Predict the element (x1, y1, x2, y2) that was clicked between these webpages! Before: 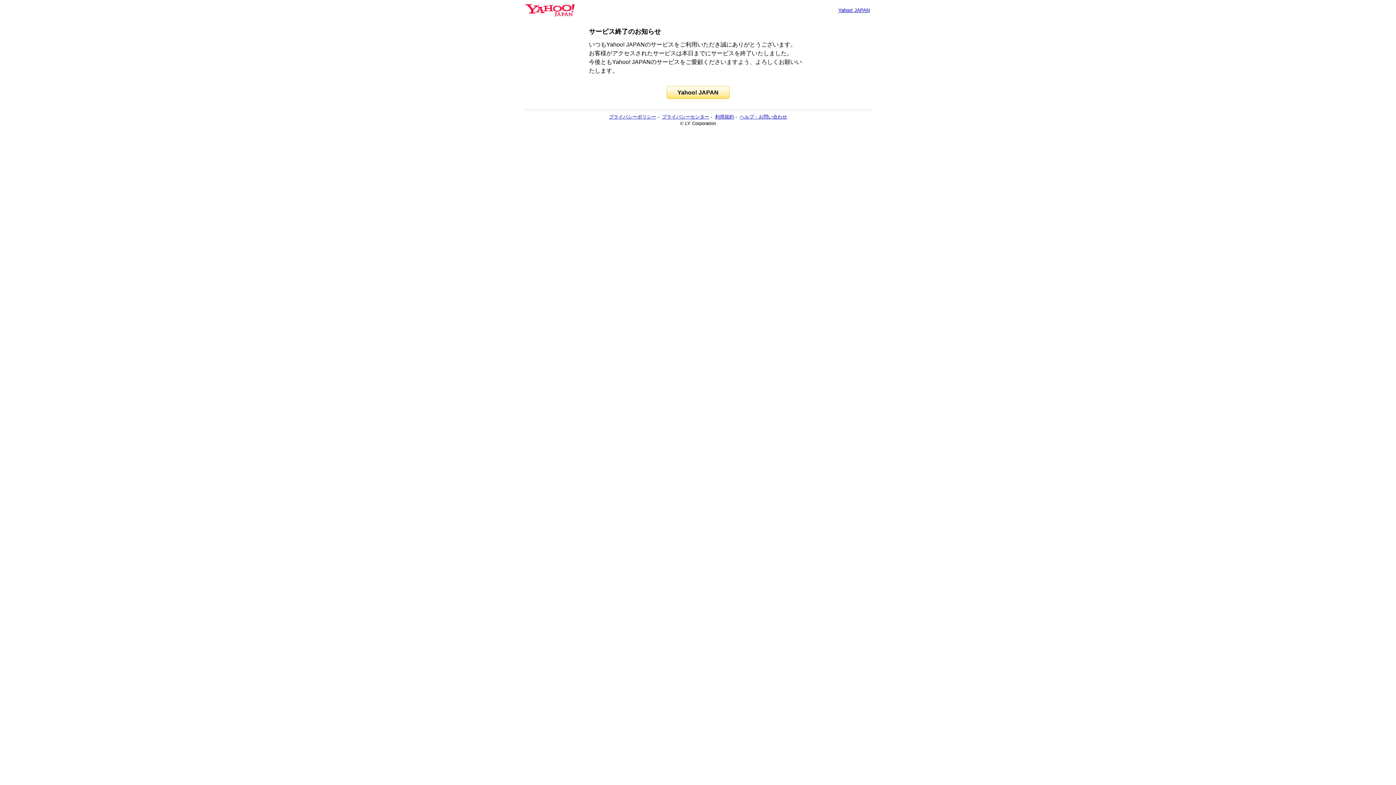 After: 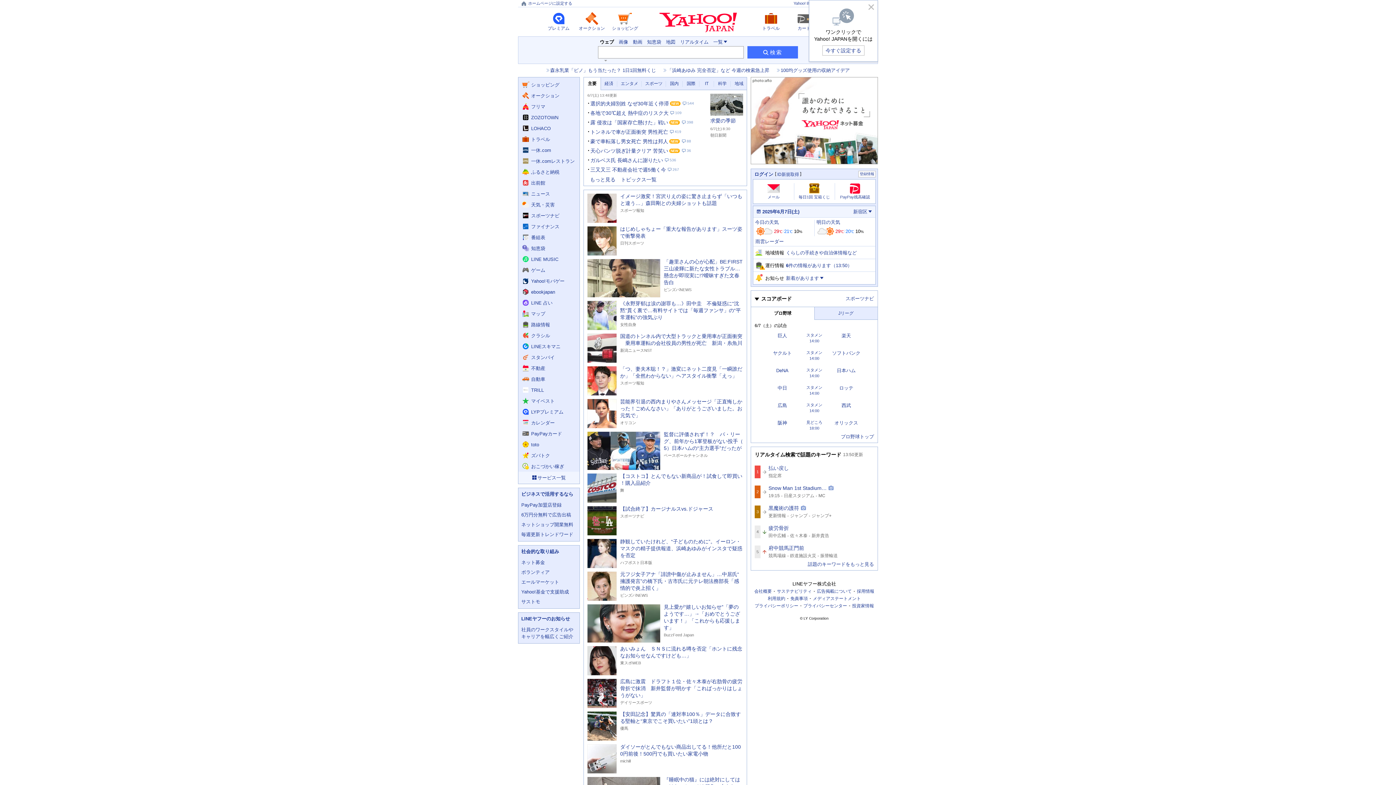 Action: bbox: (666, 86, 729, 98) label: Yahoo! JAPAN